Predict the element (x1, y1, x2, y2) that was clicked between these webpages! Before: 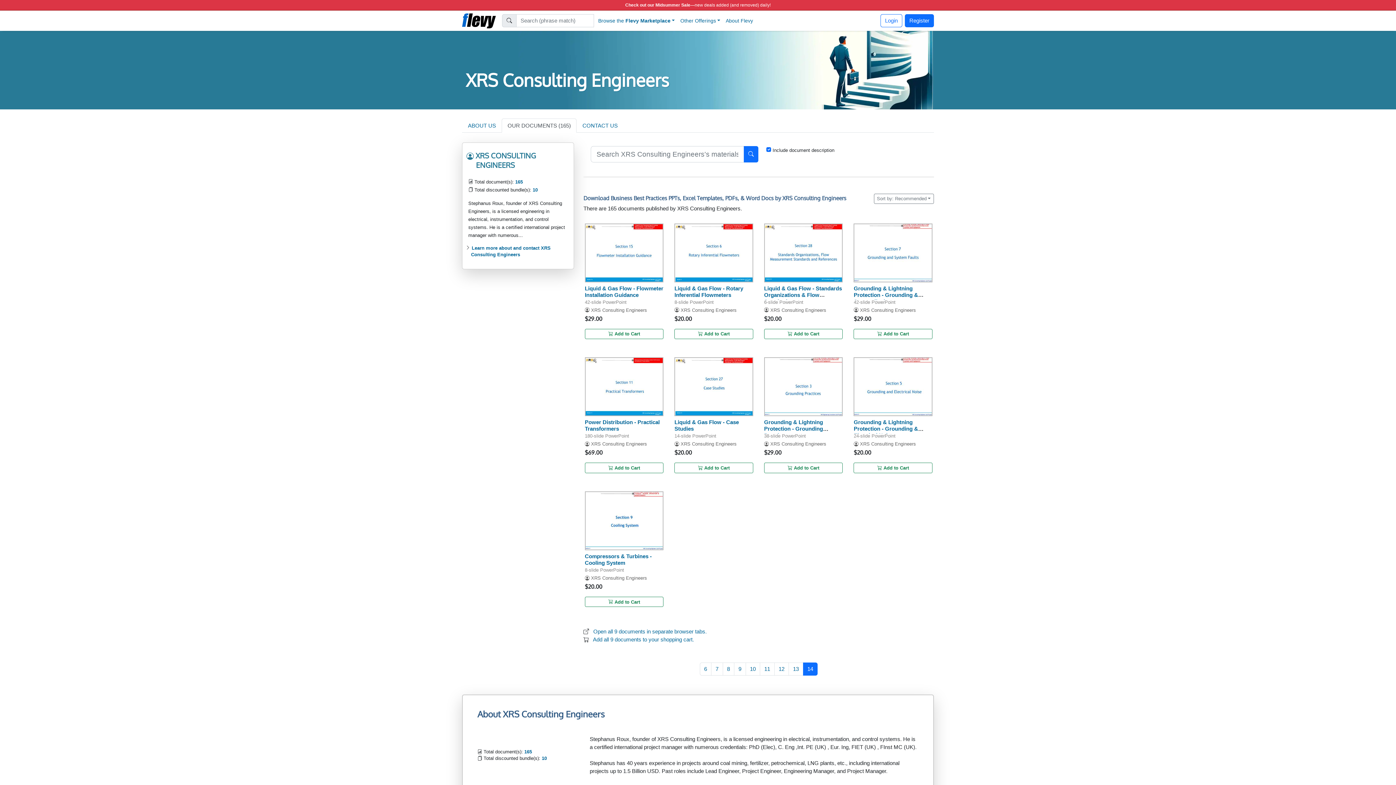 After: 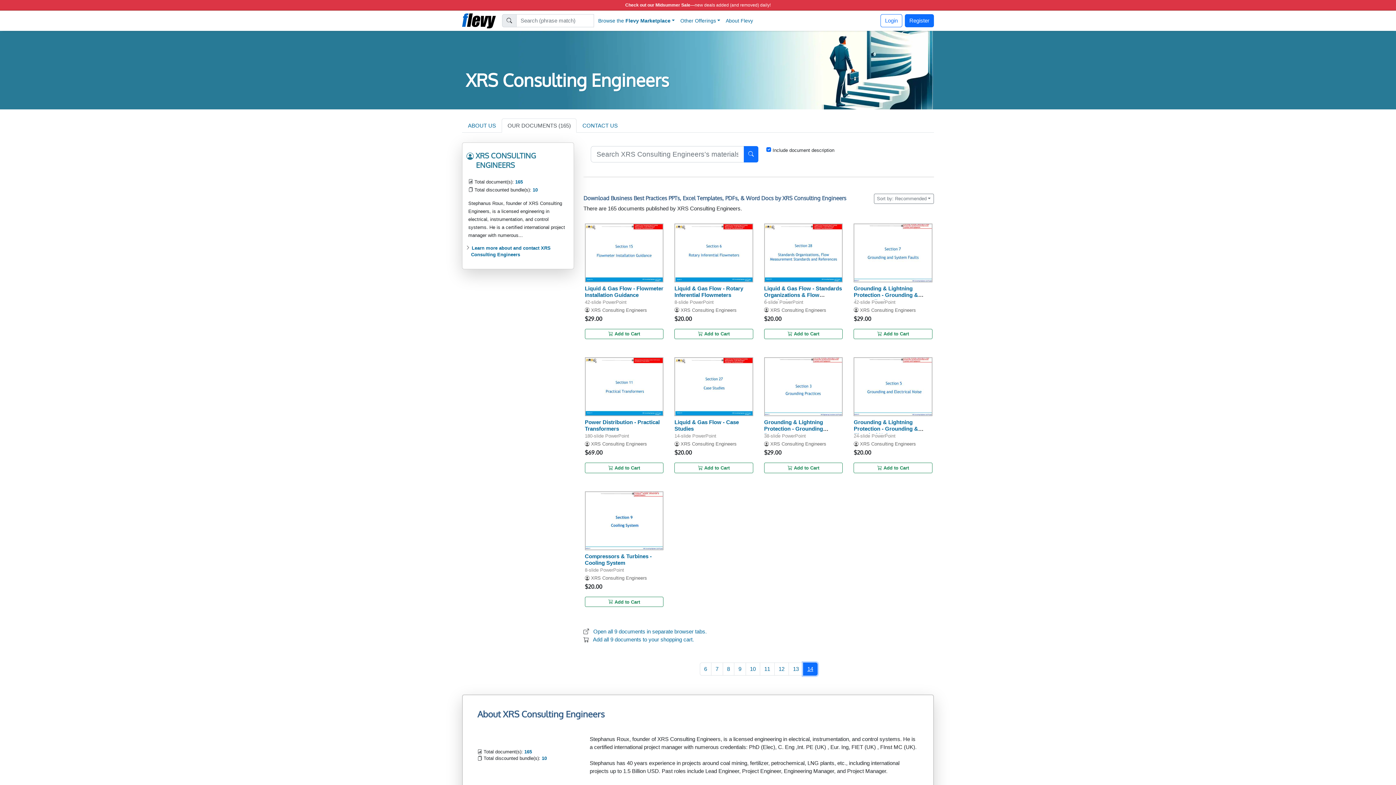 Action: bbox: (803, 663, 817, 675) label: 14